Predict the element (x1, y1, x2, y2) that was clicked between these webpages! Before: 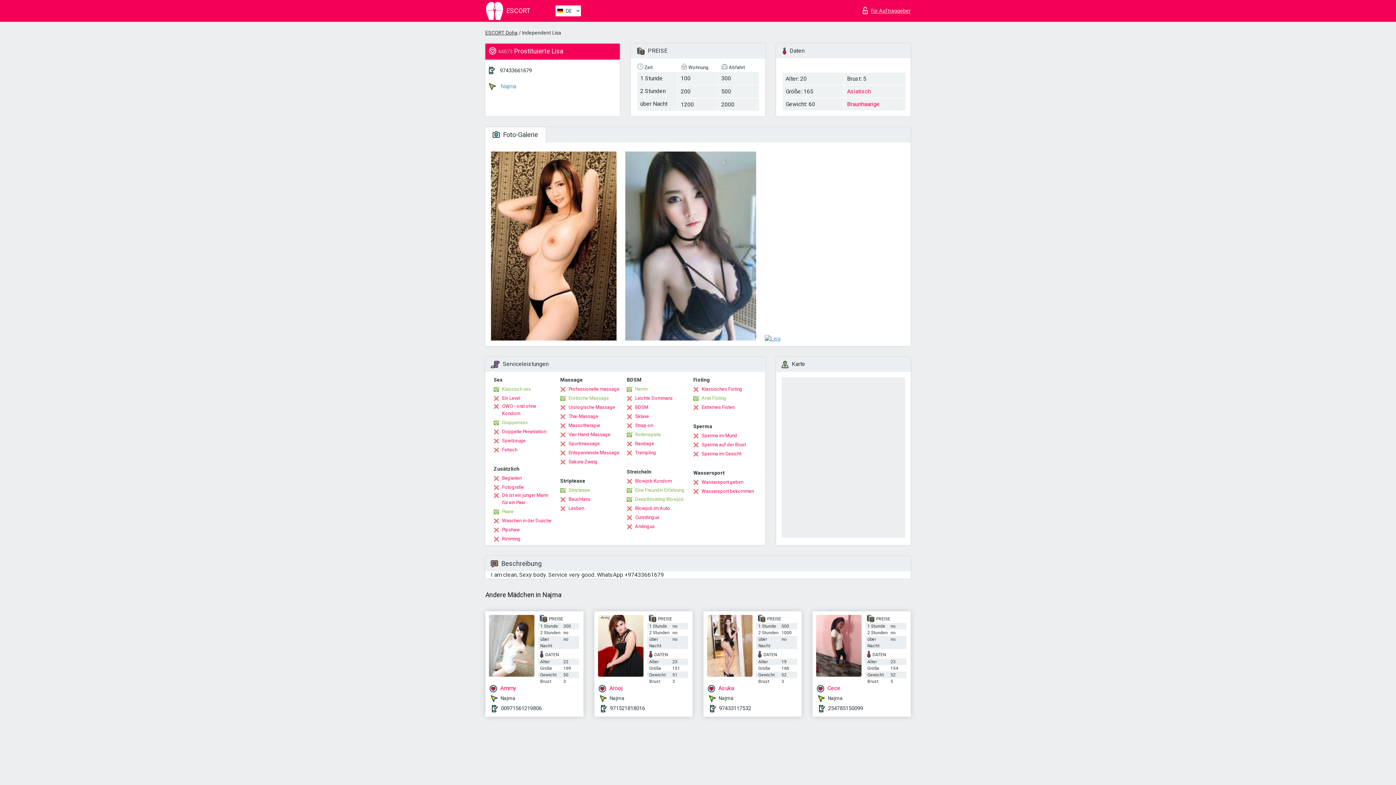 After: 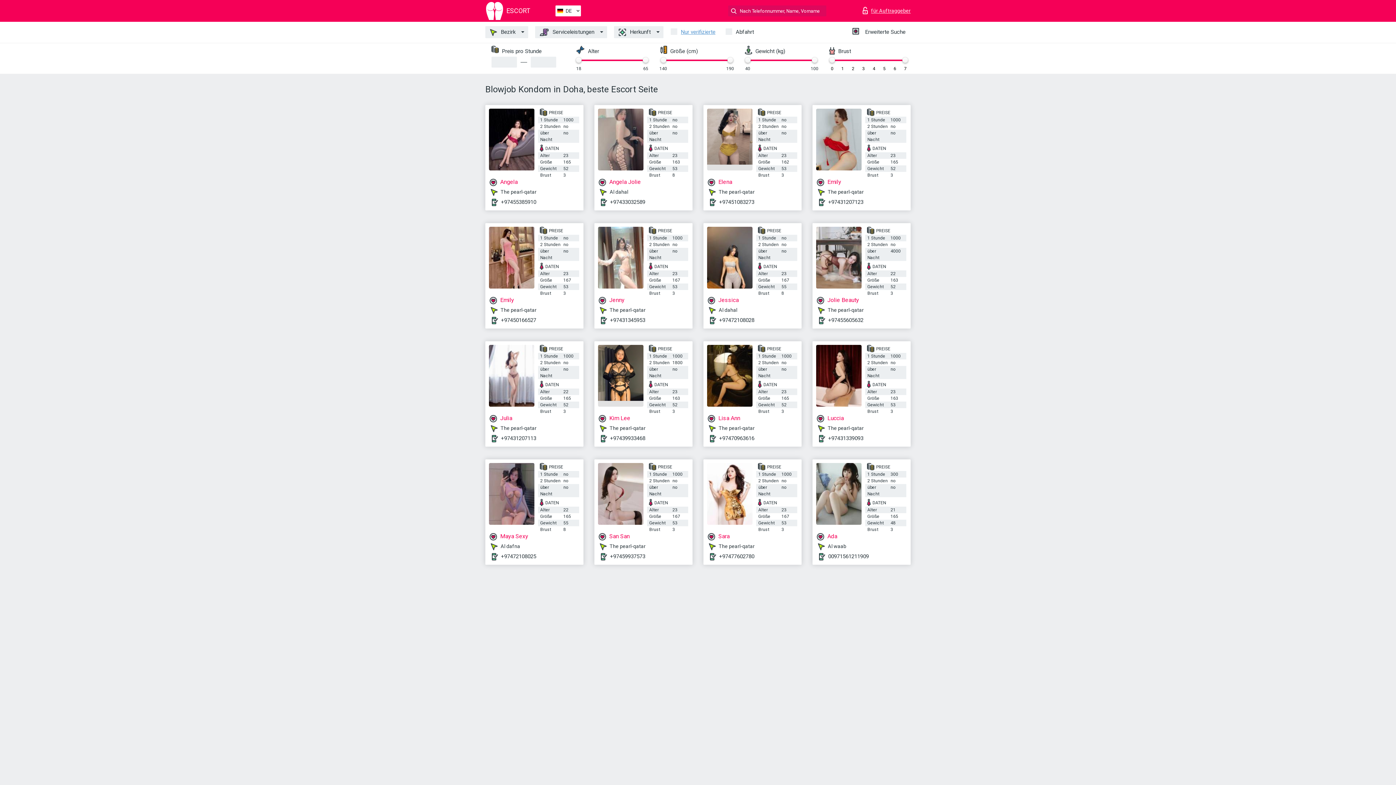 Action: bbox: (626, 477, 672, 485) label: Blowjob Kondom